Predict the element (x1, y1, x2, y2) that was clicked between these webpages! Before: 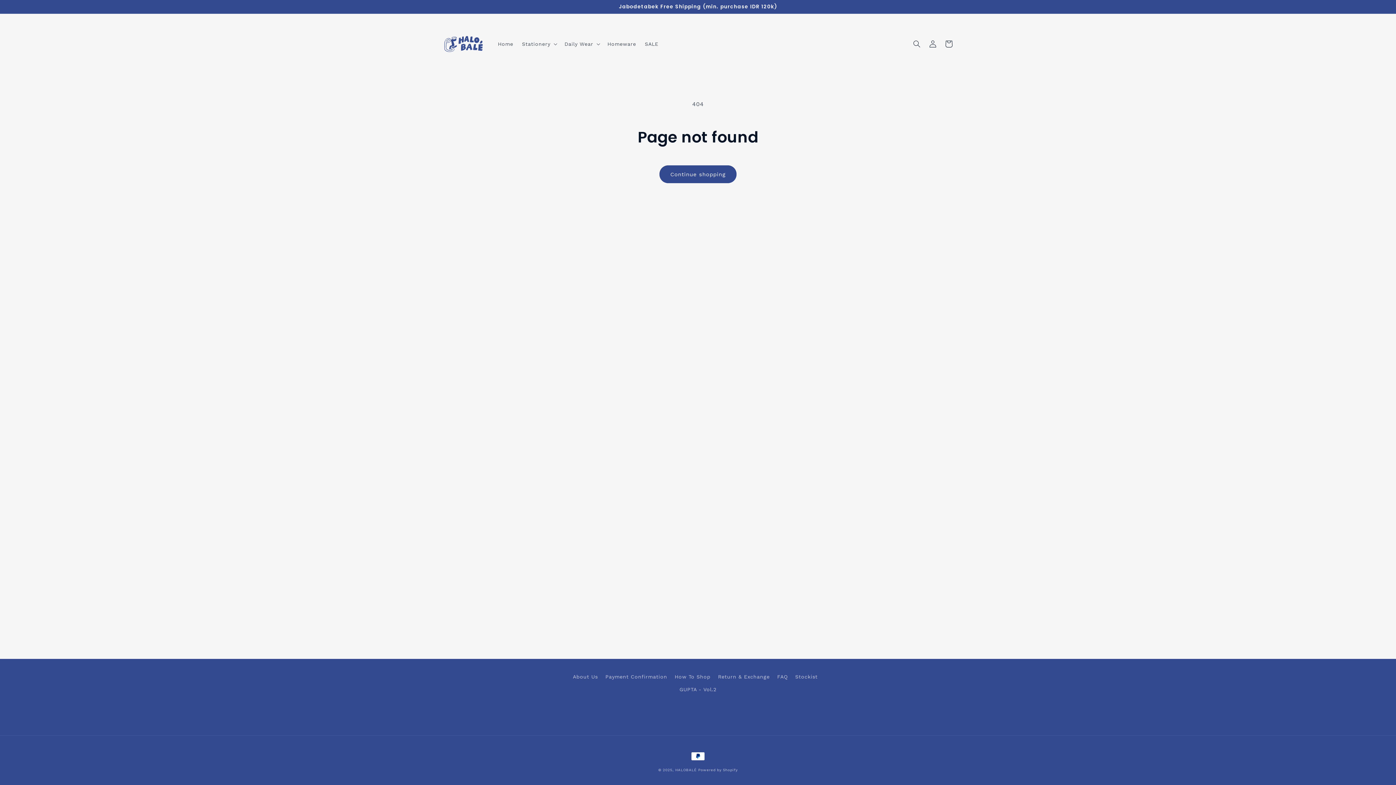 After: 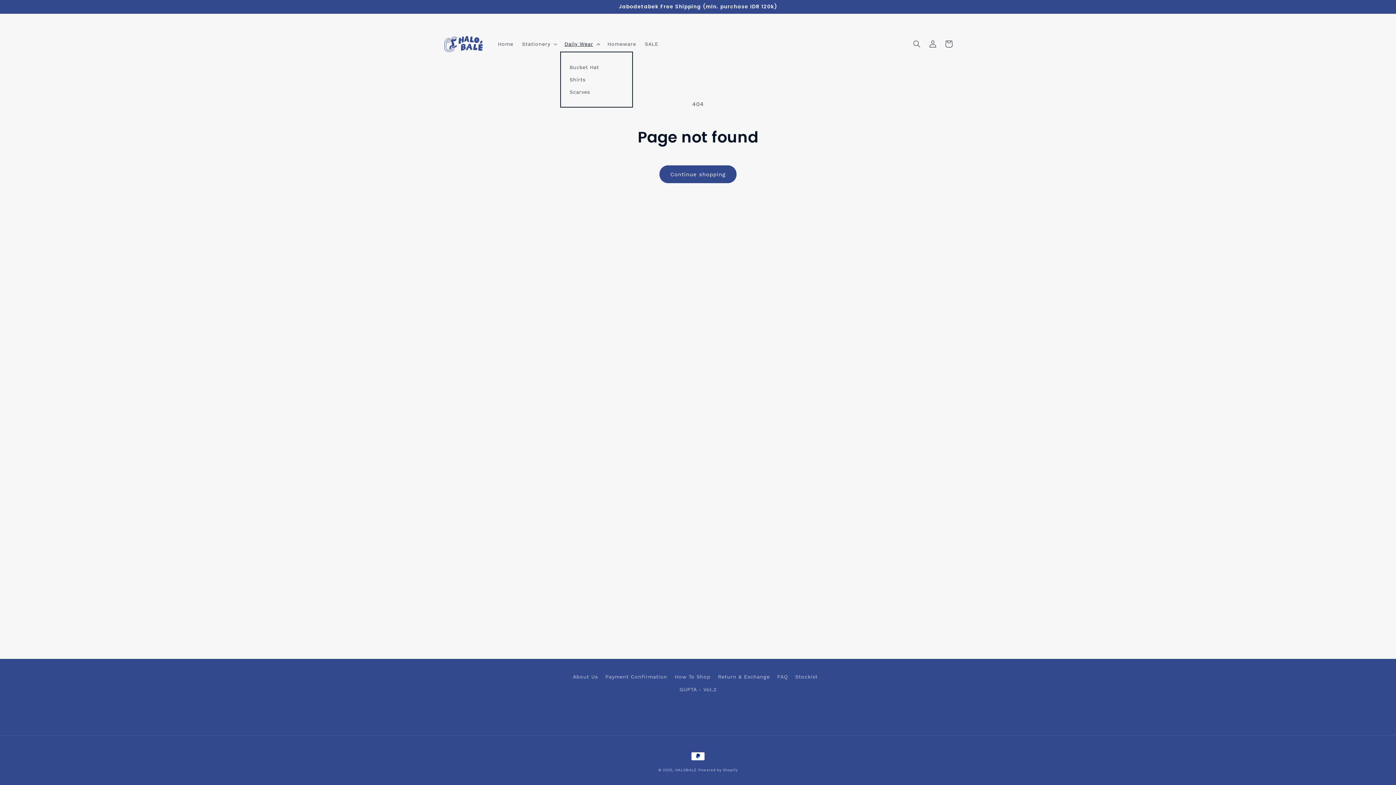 Action: label: Daily Wear bbox: (560, 36, 603, 51)